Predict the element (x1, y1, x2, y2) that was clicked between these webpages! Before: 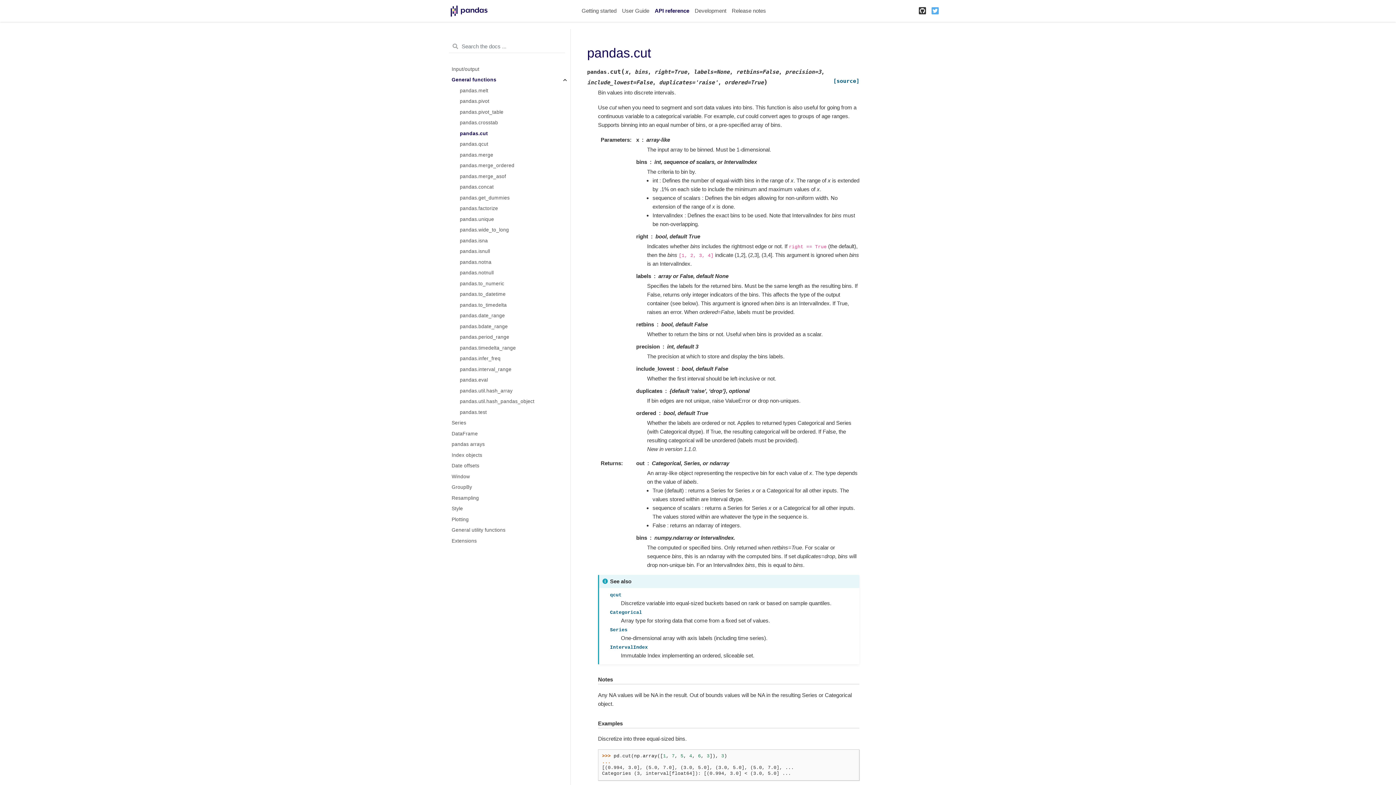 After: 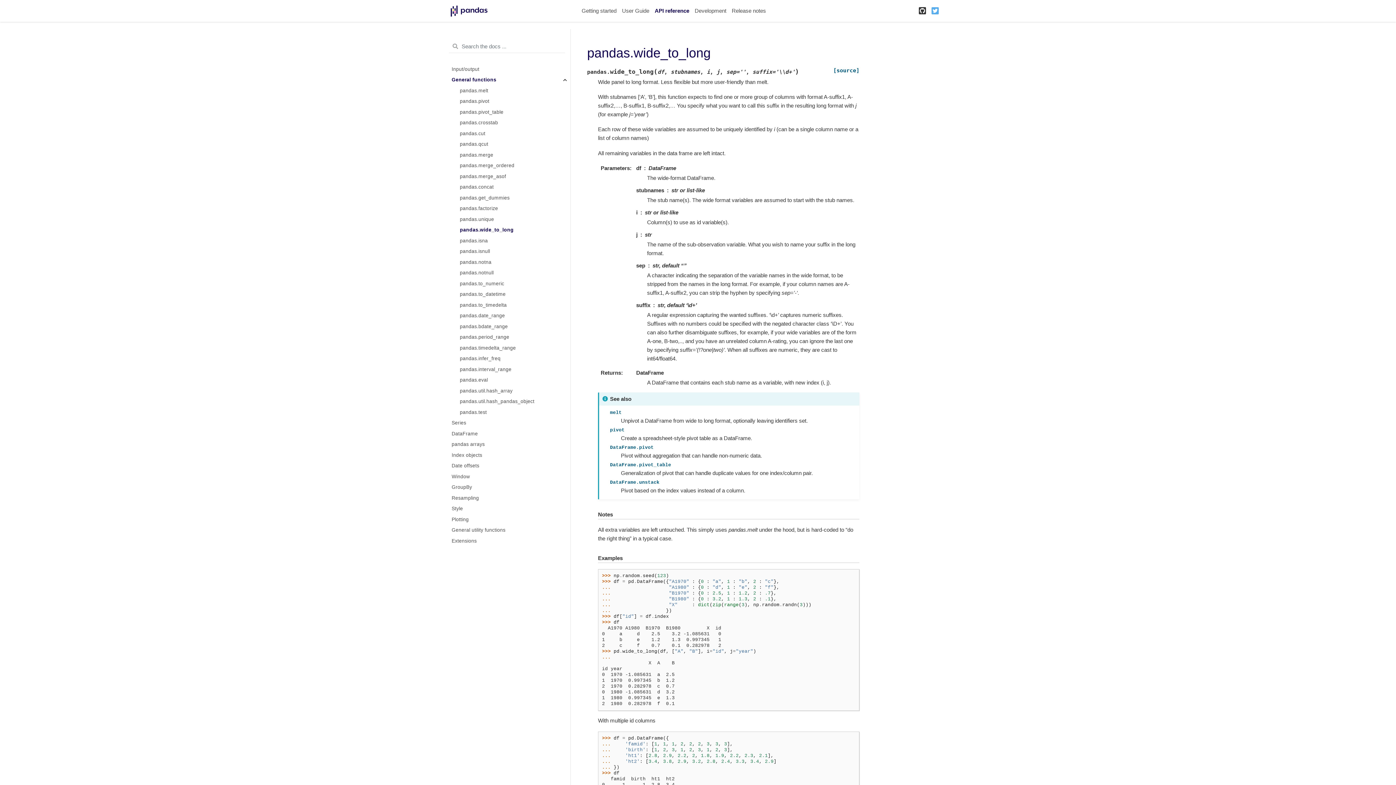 Action: bbox: (451, 224, 570, 235) label: pandas.wide_to_long